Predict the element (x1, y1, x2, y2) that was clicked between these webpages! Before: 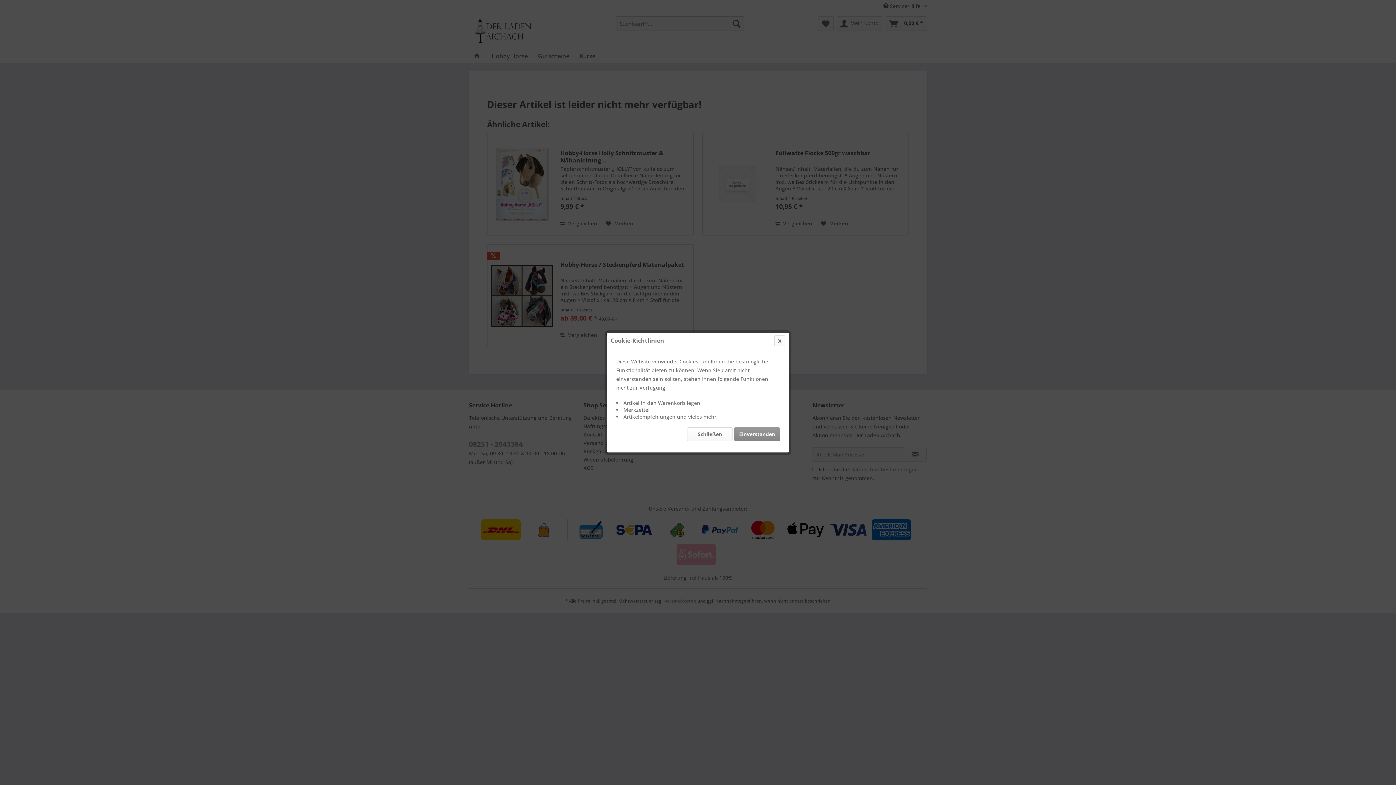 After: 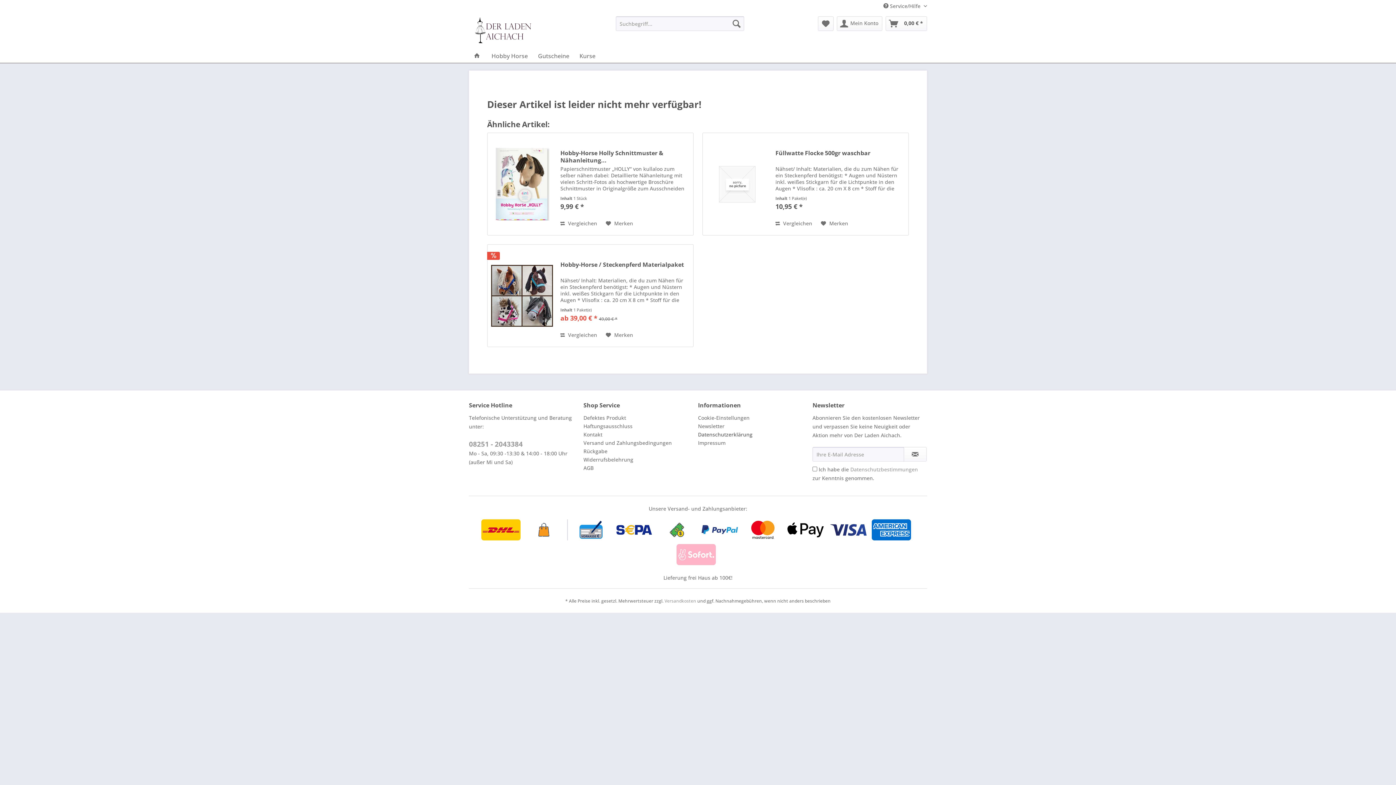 Action: label: Schließen bbox: (687, 427, 732, 441)